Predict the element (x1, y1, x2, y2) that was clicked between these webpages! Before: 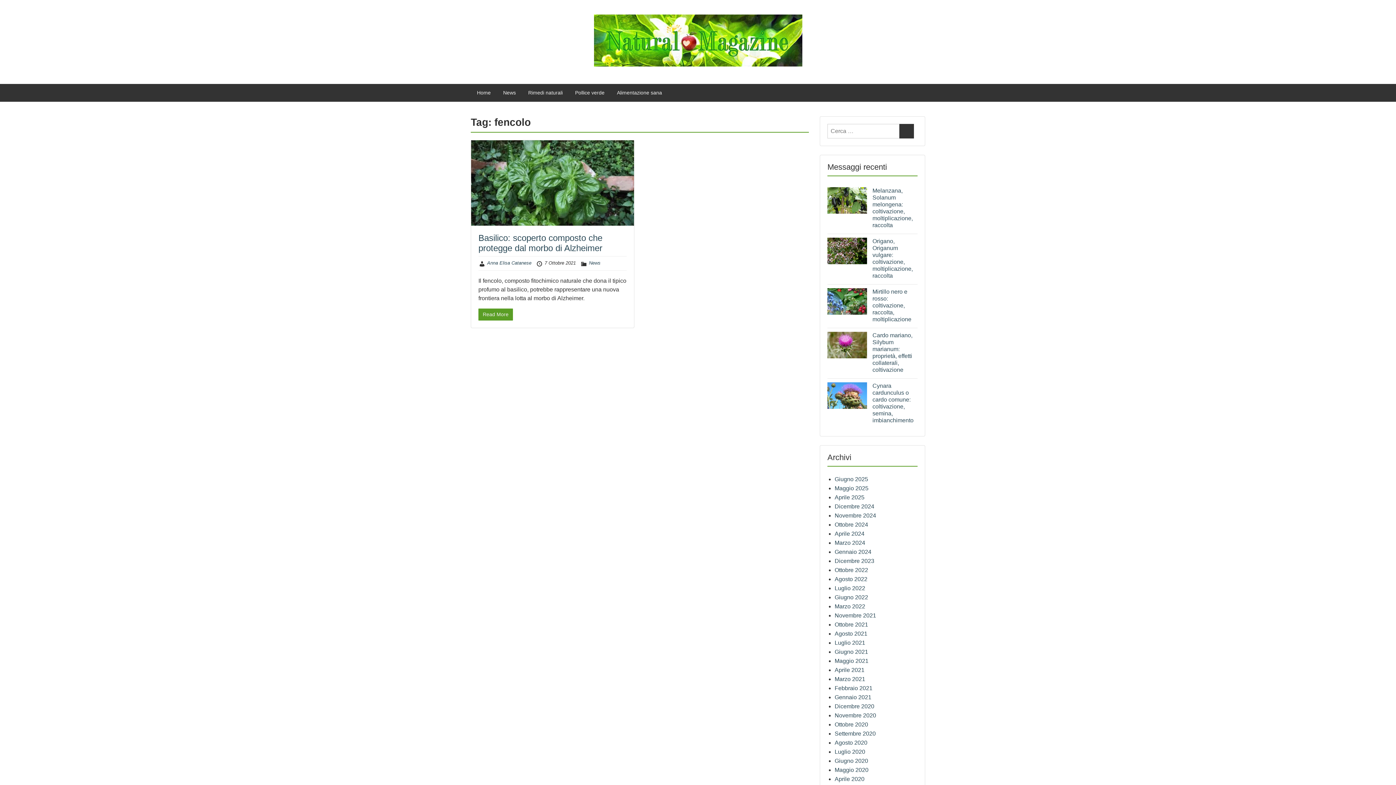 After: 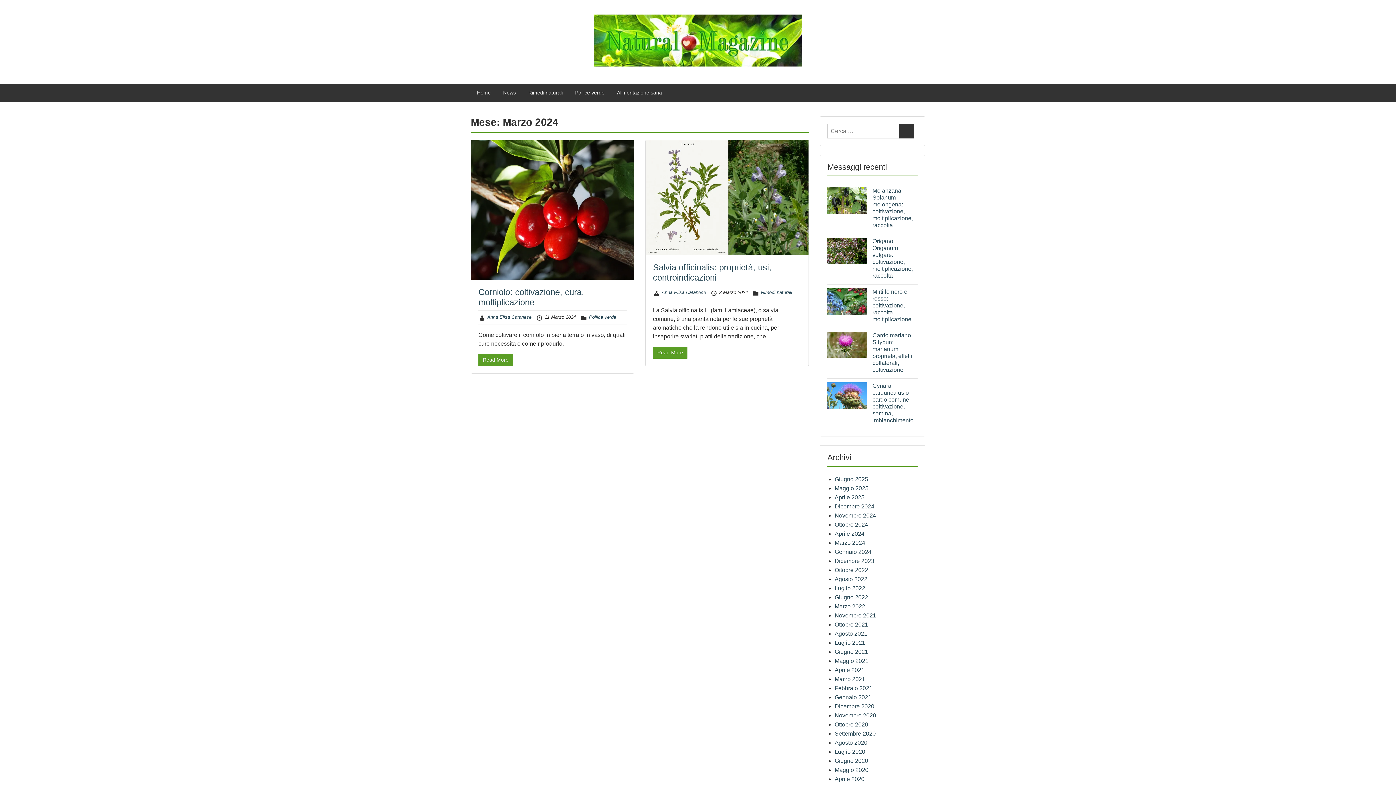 Action: label: Marzo 2024 bbox: (834, 540, 865, 546)